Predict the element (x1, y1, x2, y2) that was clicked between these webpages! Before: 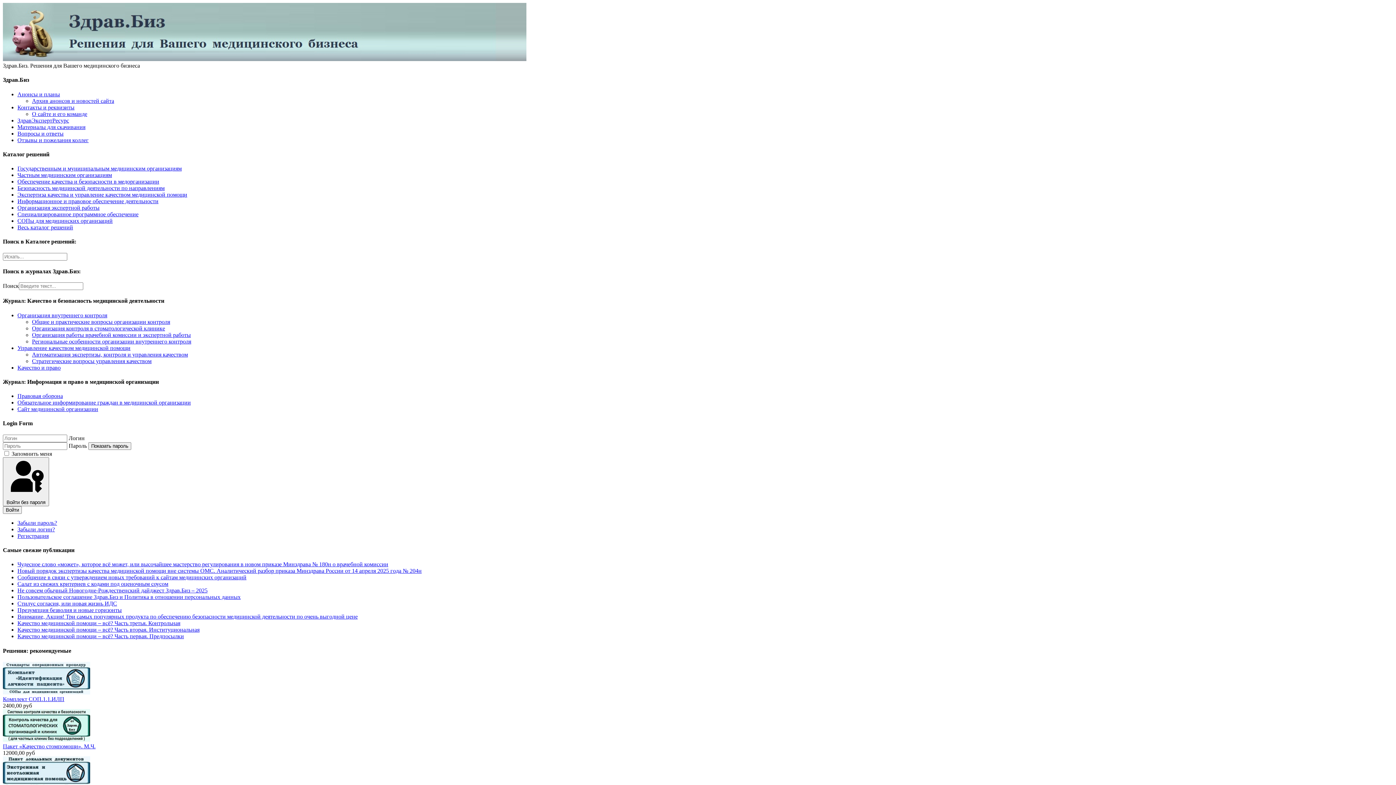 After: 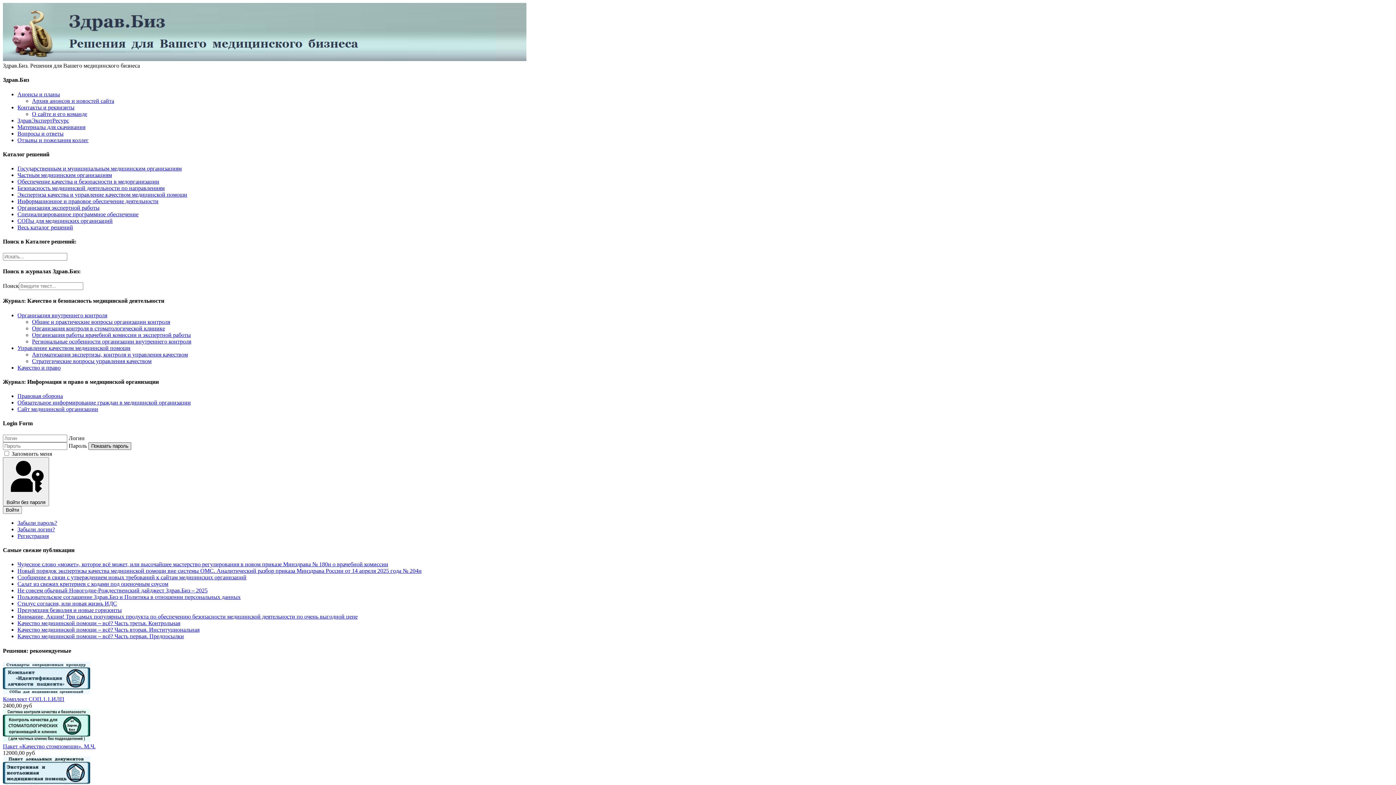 Action: bbox: (88, 442, 131, 450) label: Показать пароль